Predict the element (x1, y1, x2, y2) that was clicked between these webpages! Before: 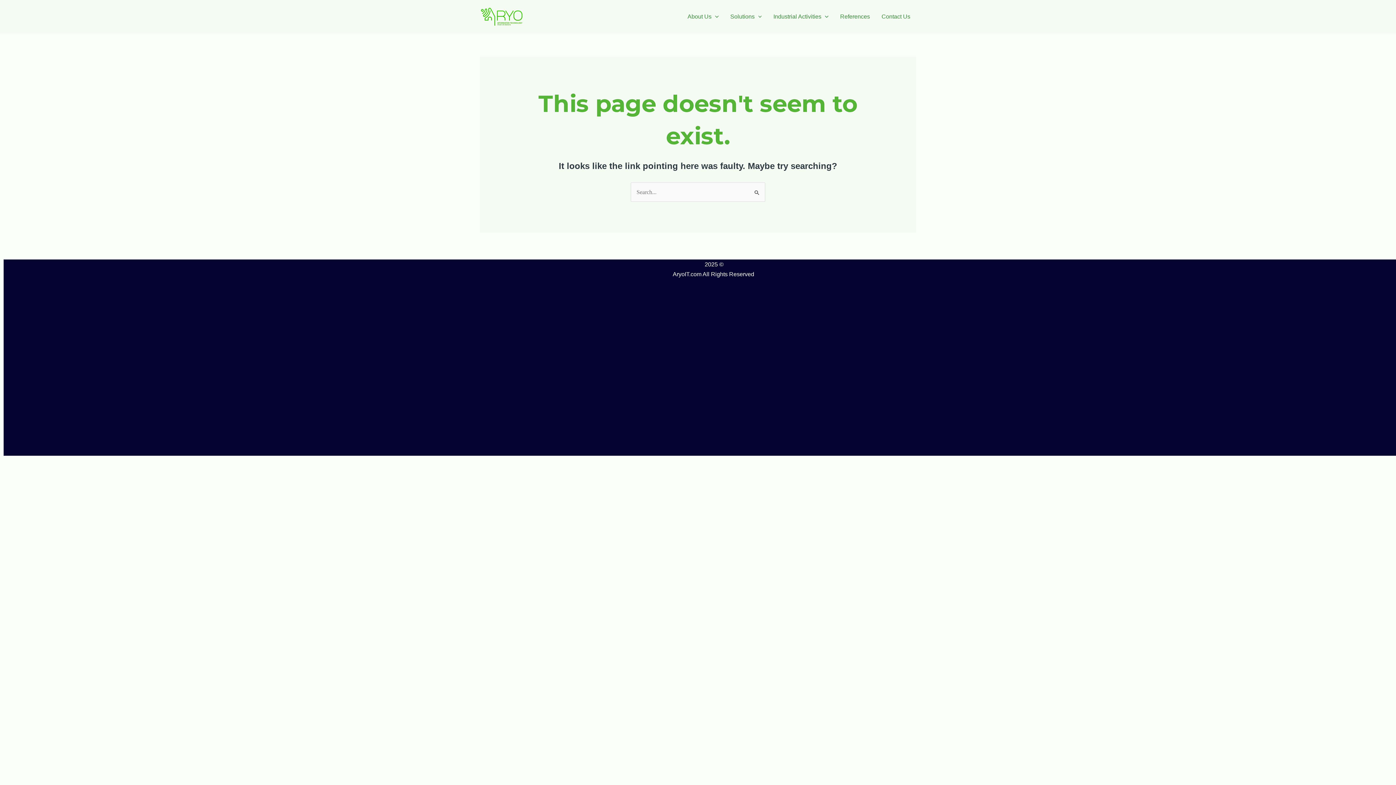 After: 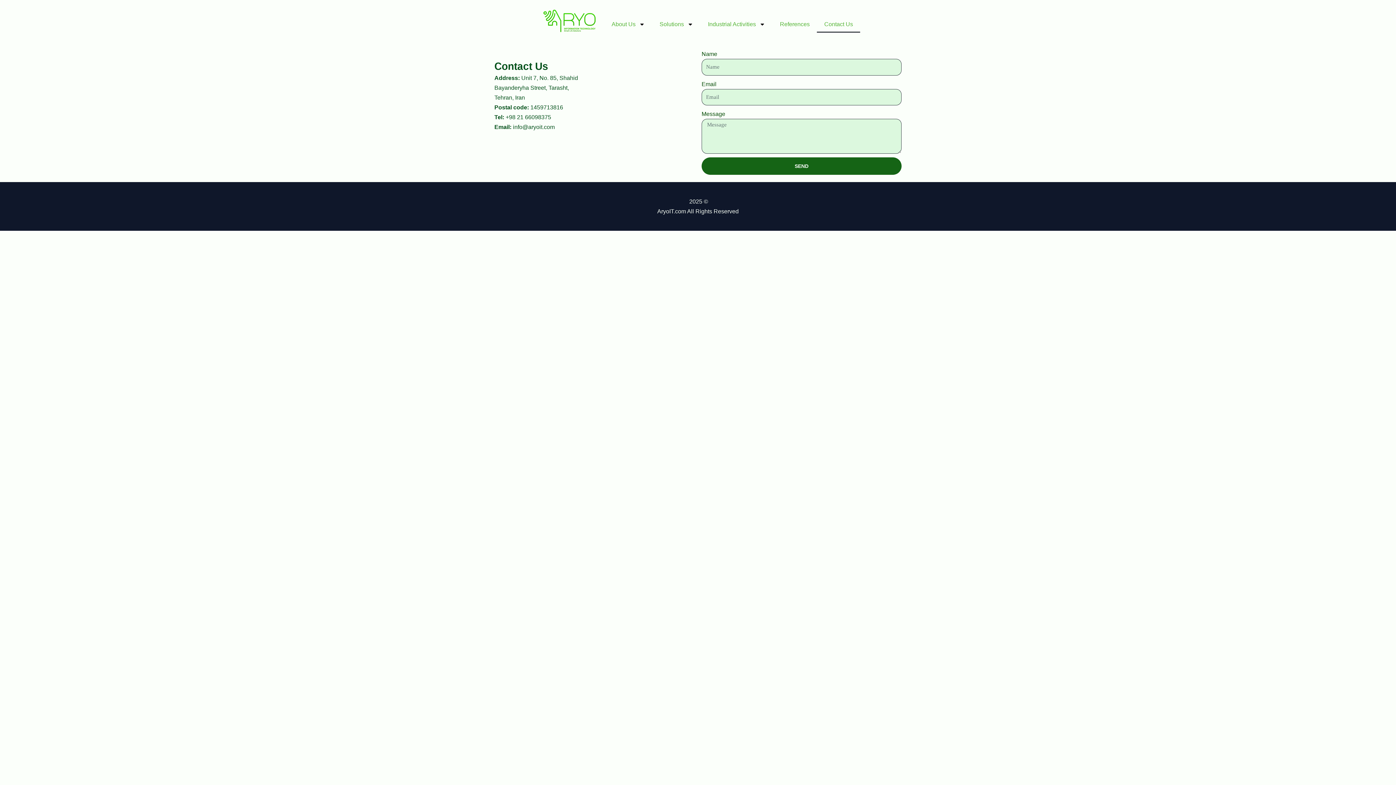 Action: label: Contact Us bbox: (876, 3, 916, 29)